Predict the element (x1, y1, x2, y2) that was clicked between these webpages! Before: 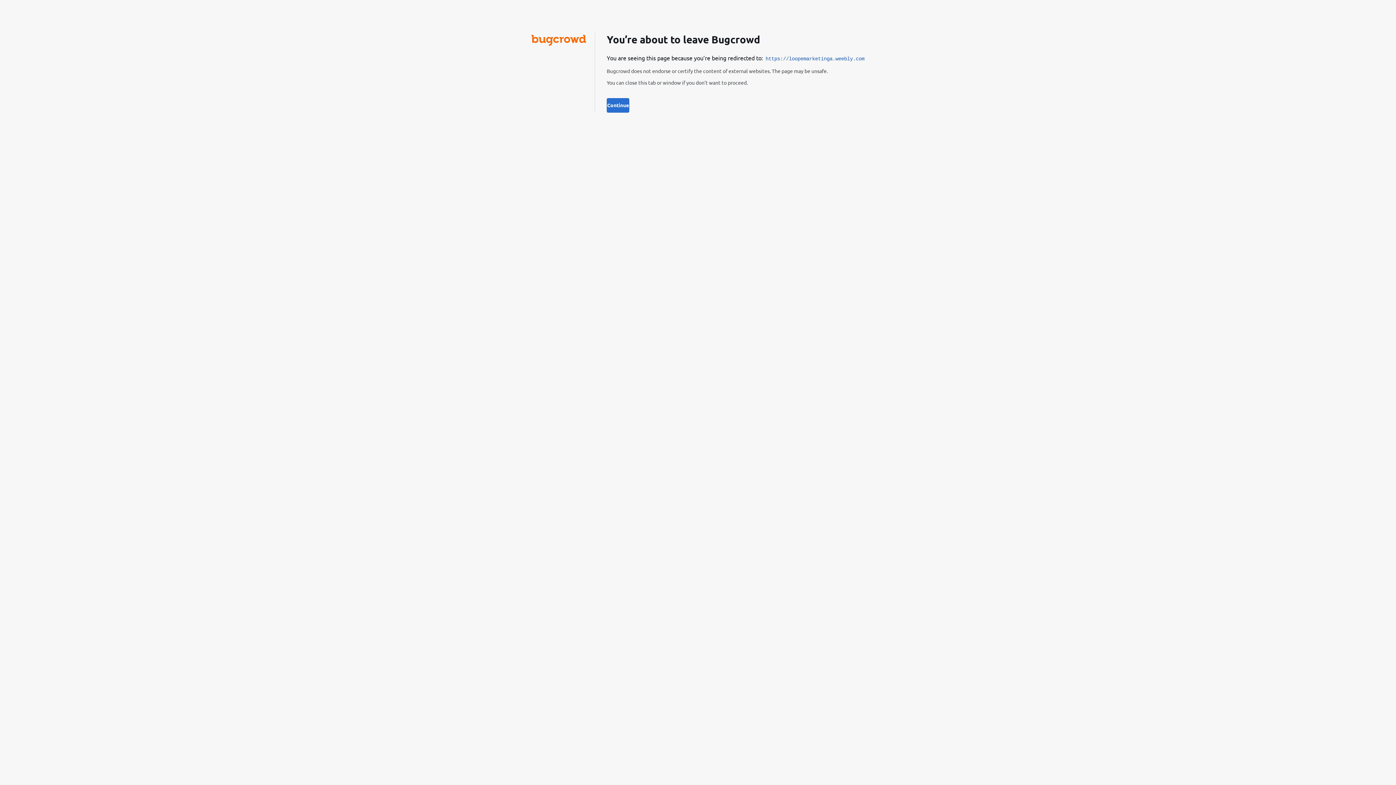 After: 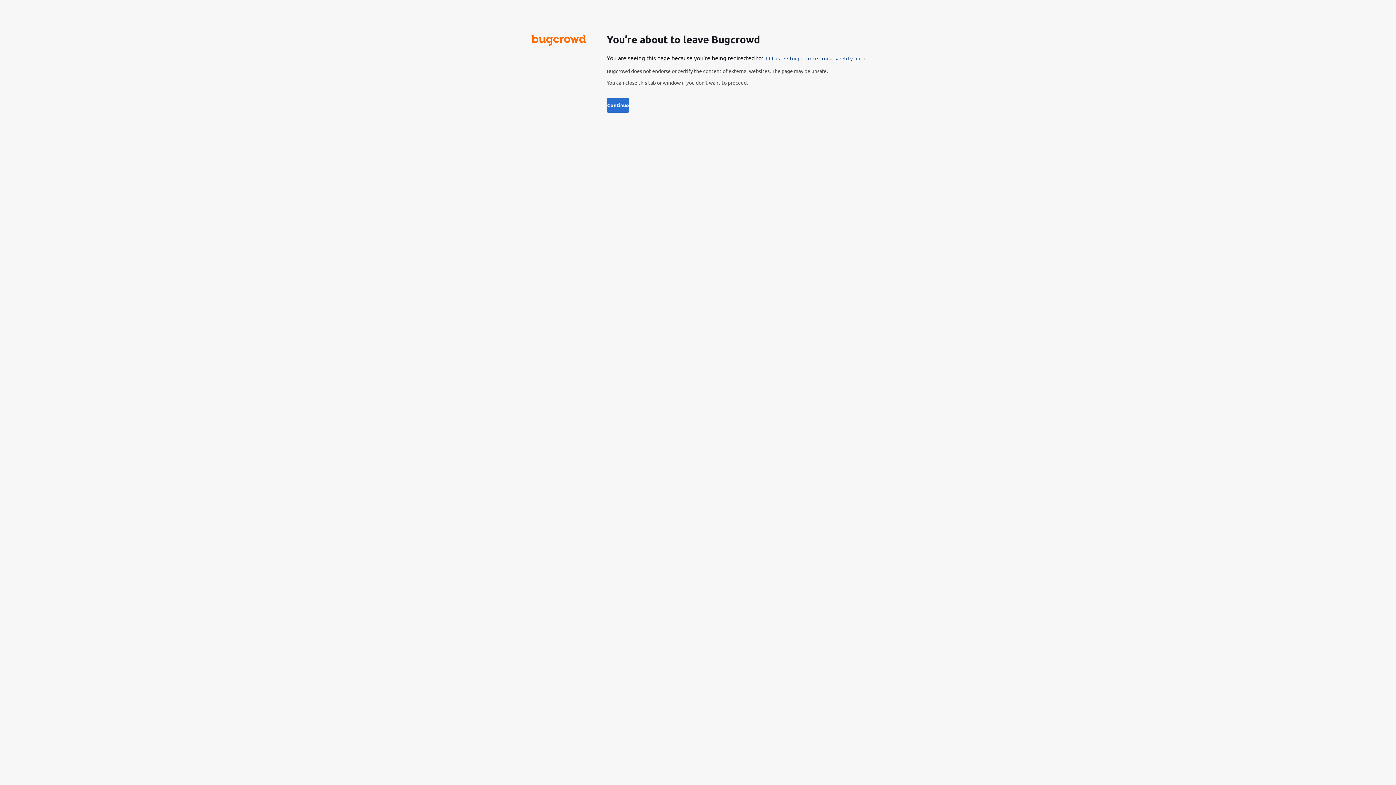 Action: bbox: (765, 56, 864, 61) label: https://loopemarketinga.weebly.com